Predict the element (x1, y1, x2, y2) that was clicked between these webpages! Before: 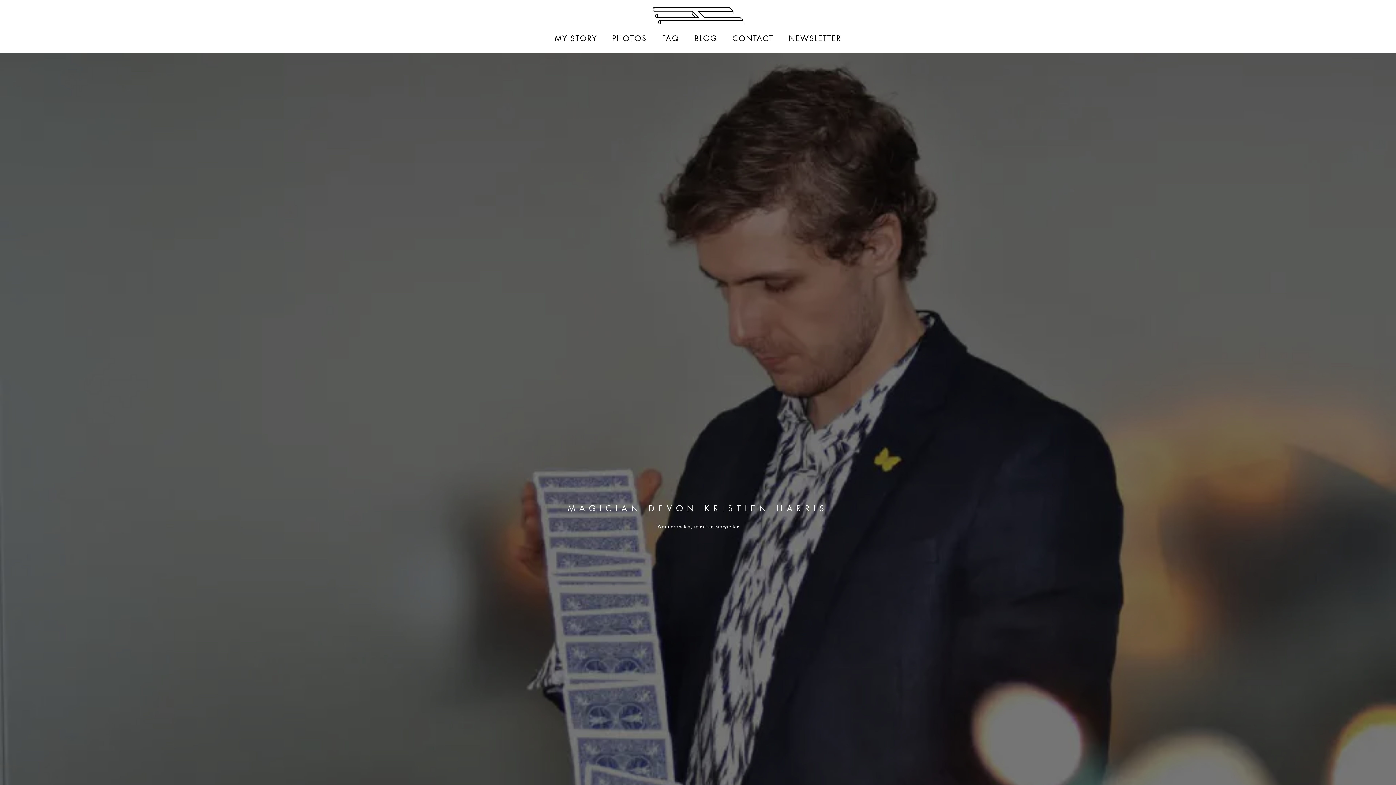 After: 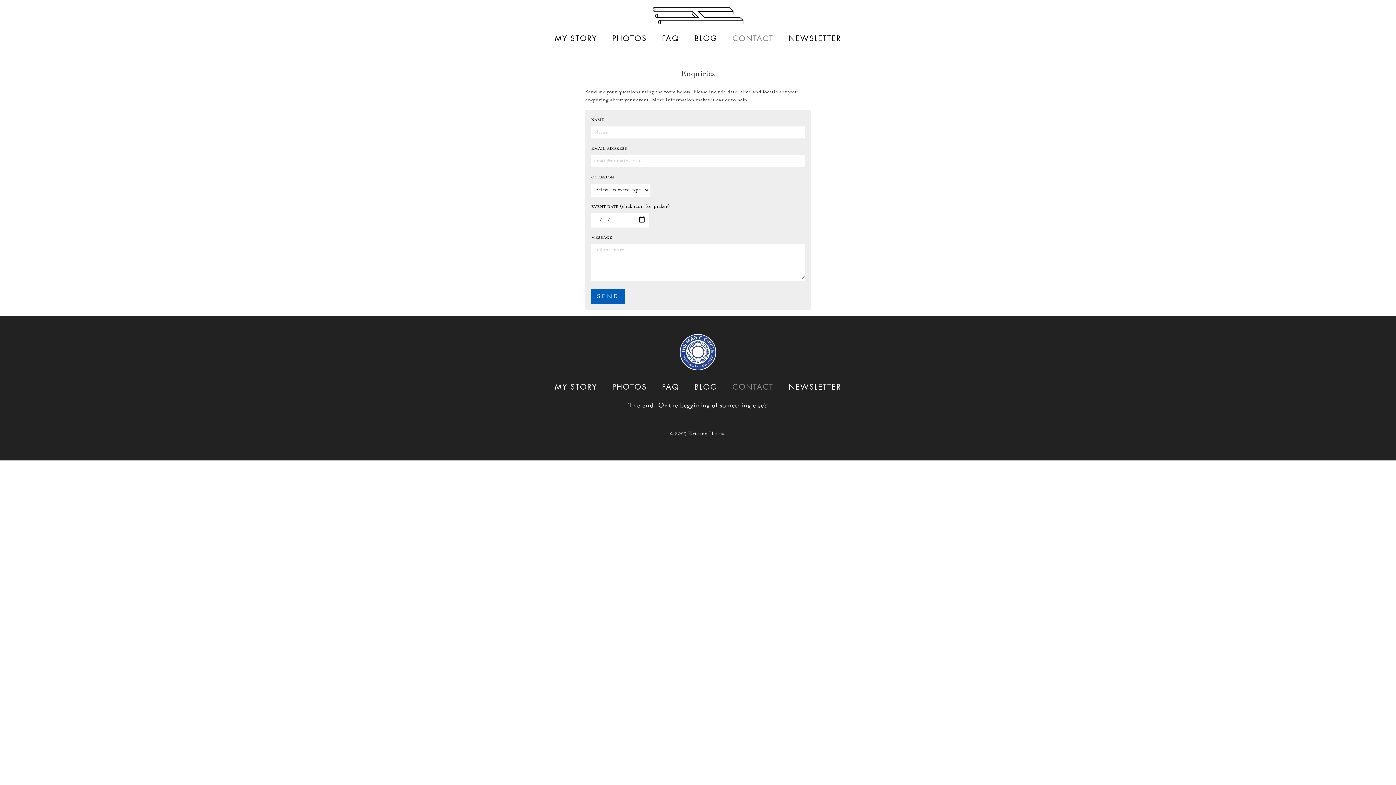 Action: bbox: (732, 34, 773, 42) label: CONTACT